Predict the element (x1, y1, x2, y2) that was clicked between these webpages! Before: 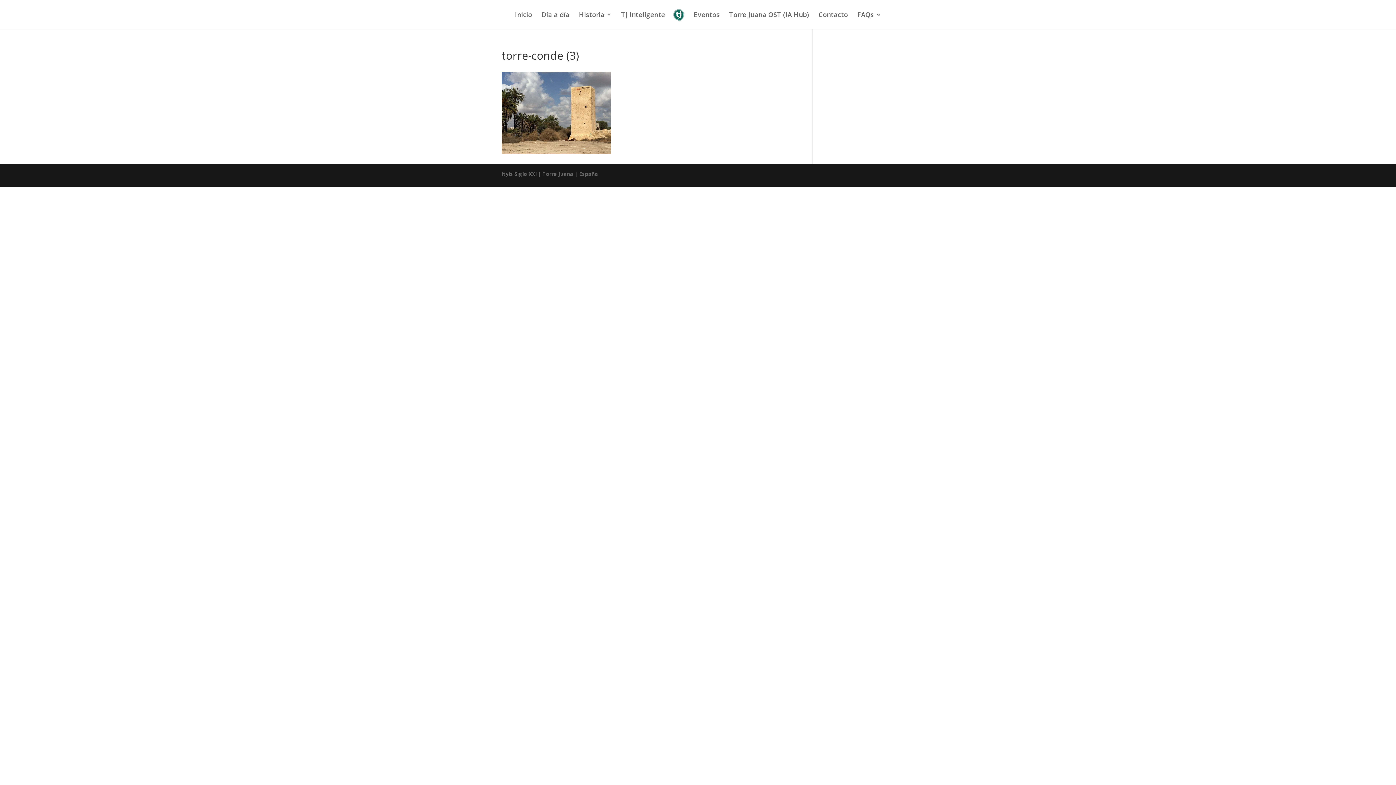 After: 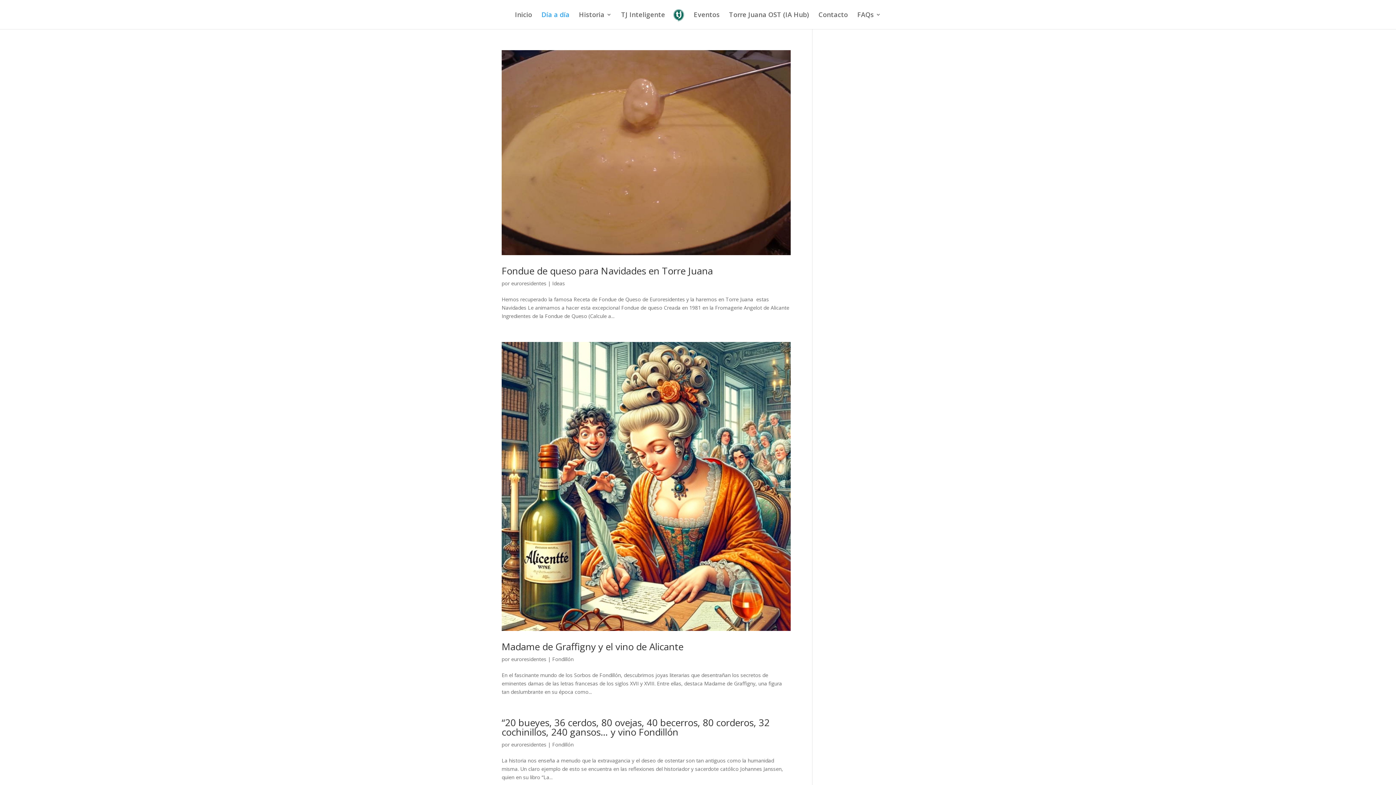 Action: label: Día a día bbox: (541, 12, 569, 29)